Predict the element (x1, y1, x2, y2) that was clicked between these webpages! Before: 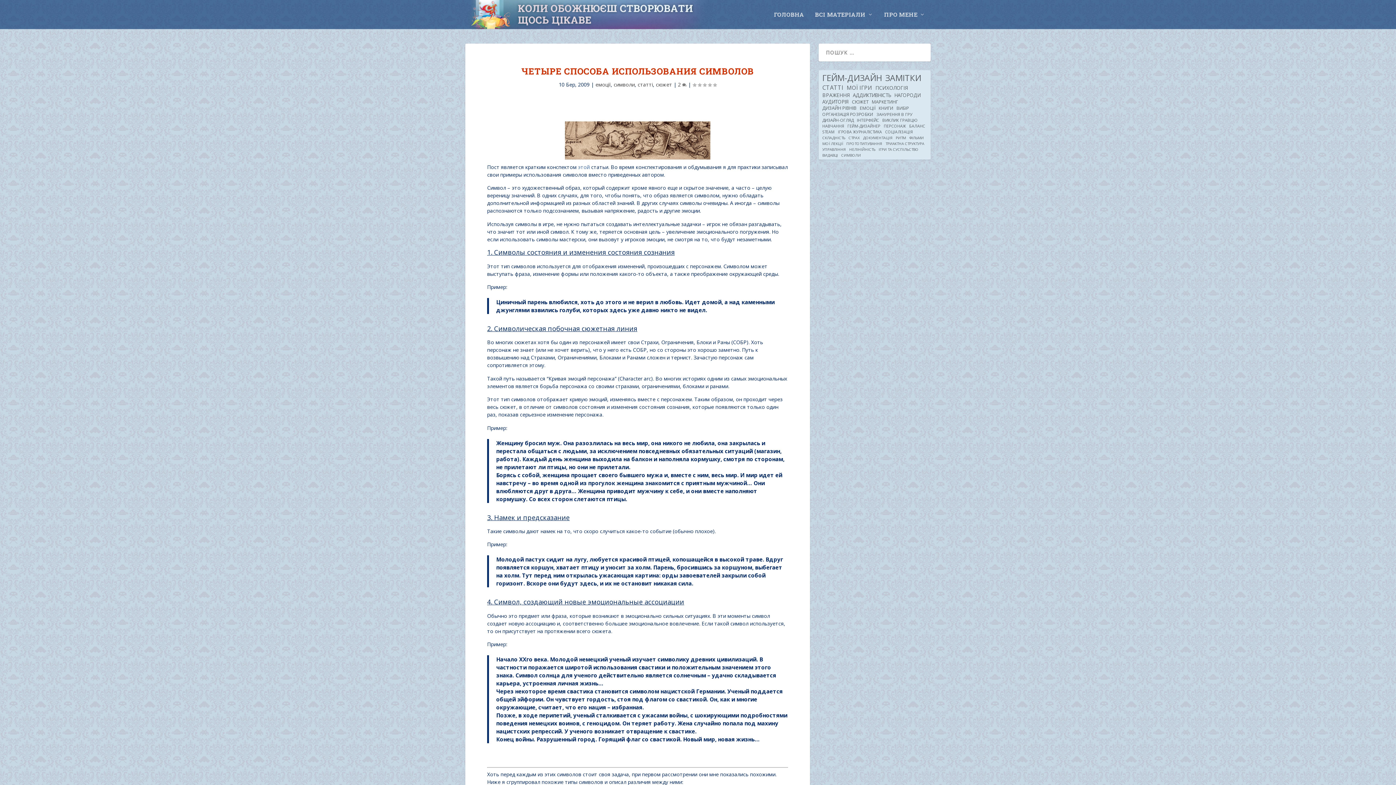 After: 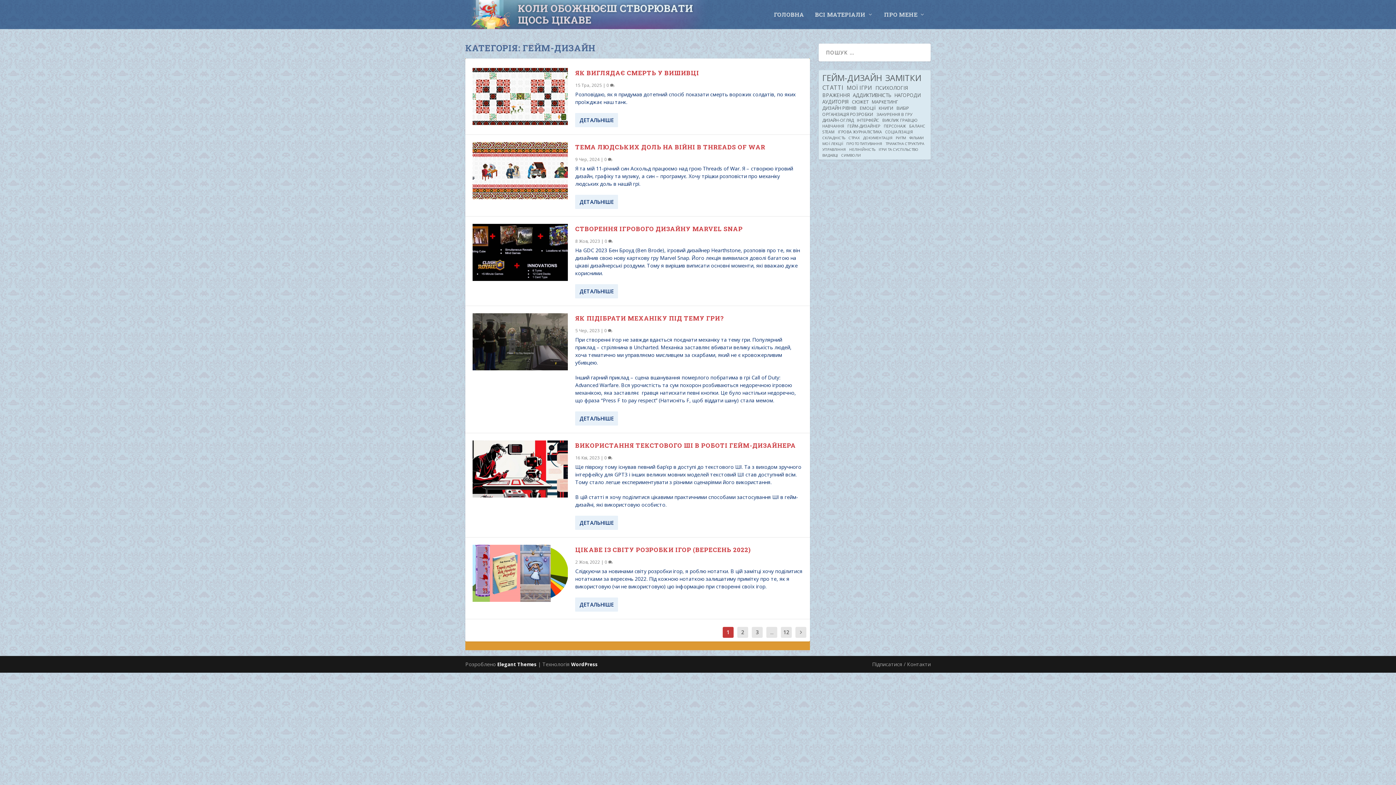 Action: bbox: (822, 72, 884, 83) label: ГЕЙМ-ДИЗАЙН